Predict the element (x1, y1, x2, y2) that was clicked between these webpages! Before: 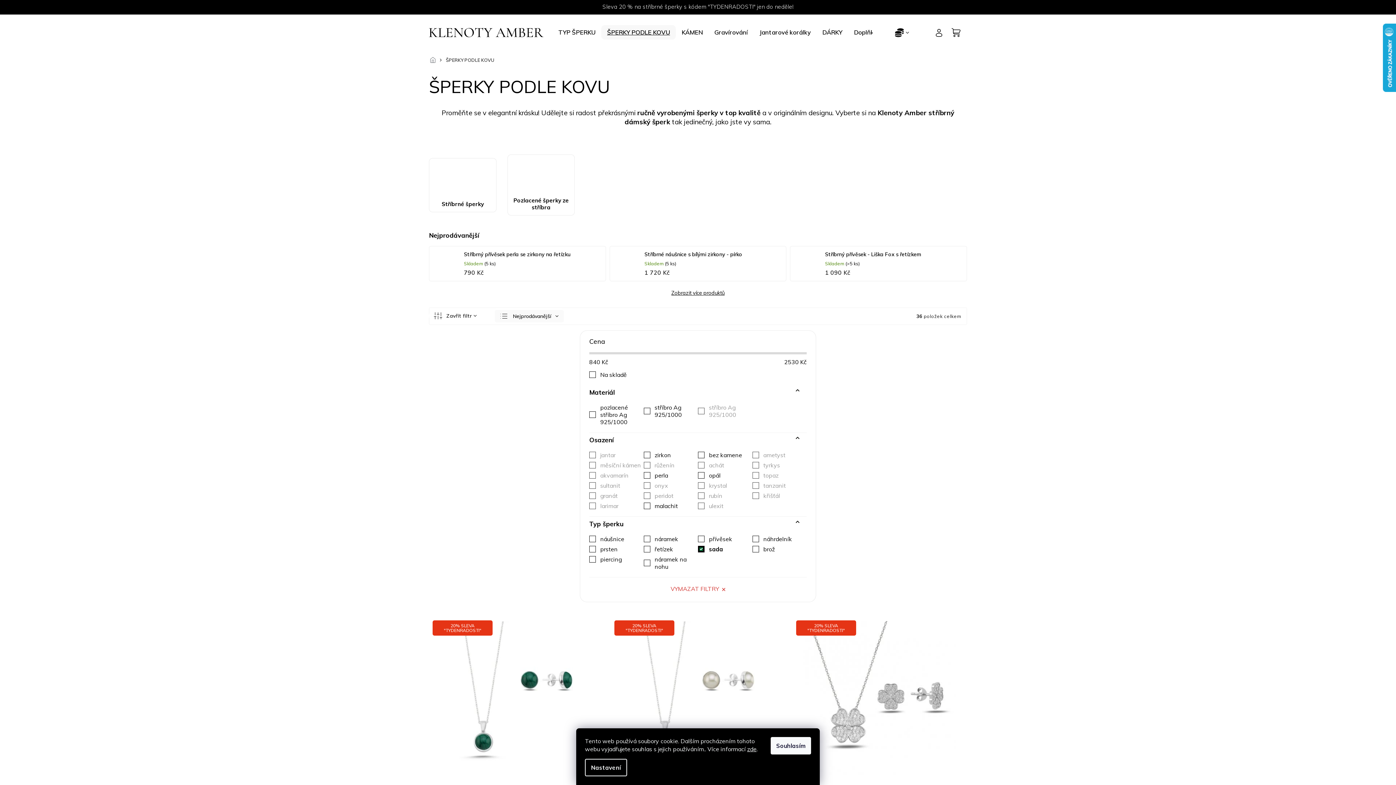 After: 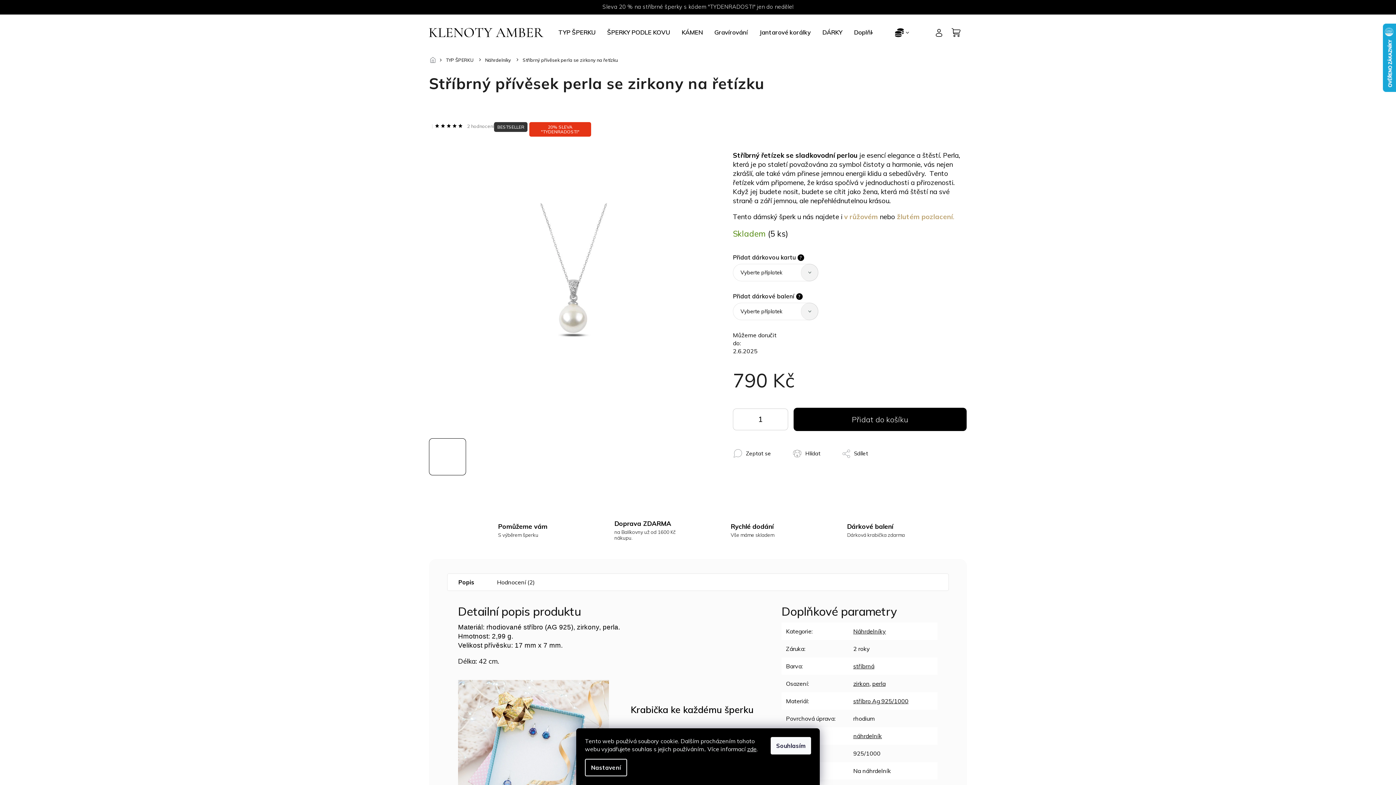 Action: label: Stříbrný přívěsek perla se zirkony na řetízku bbox: (464, 251, 594, 257)